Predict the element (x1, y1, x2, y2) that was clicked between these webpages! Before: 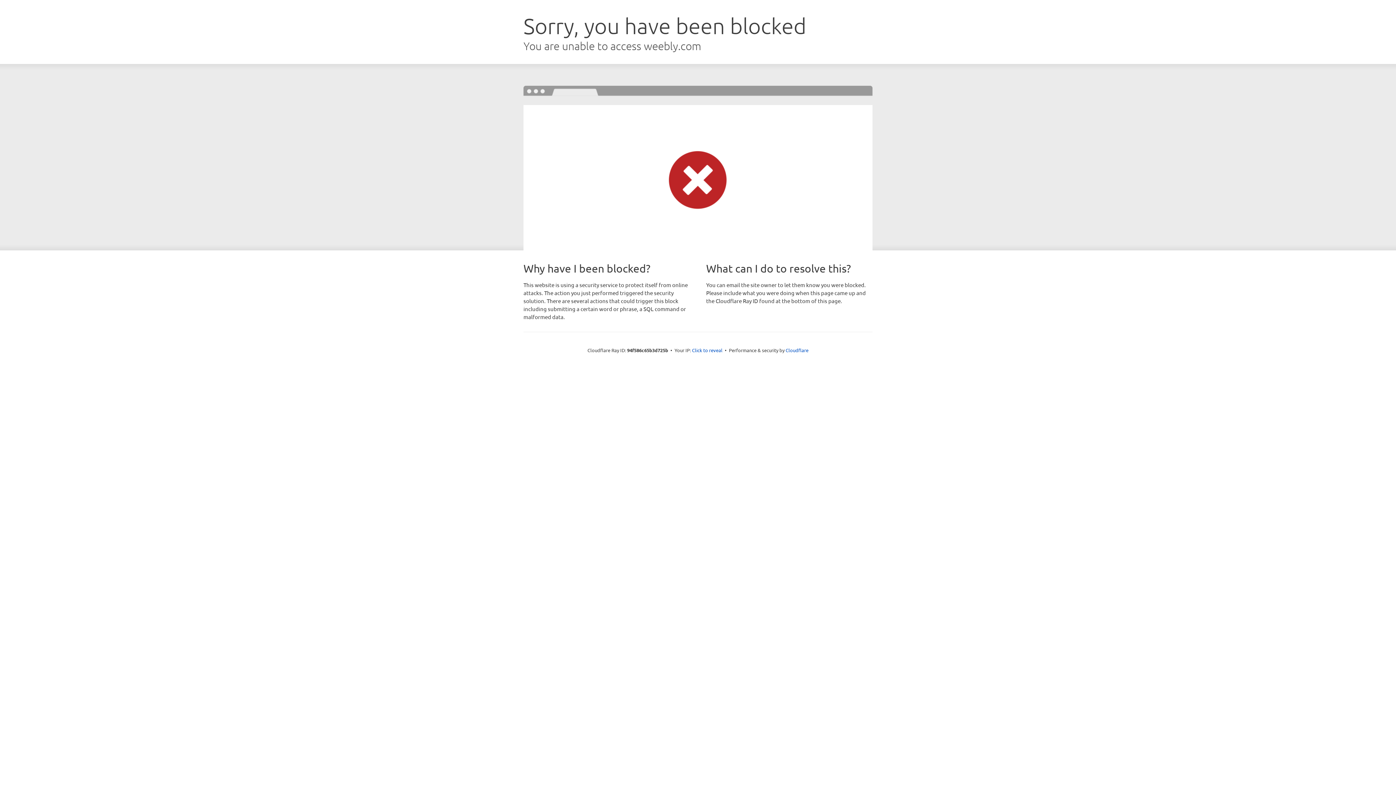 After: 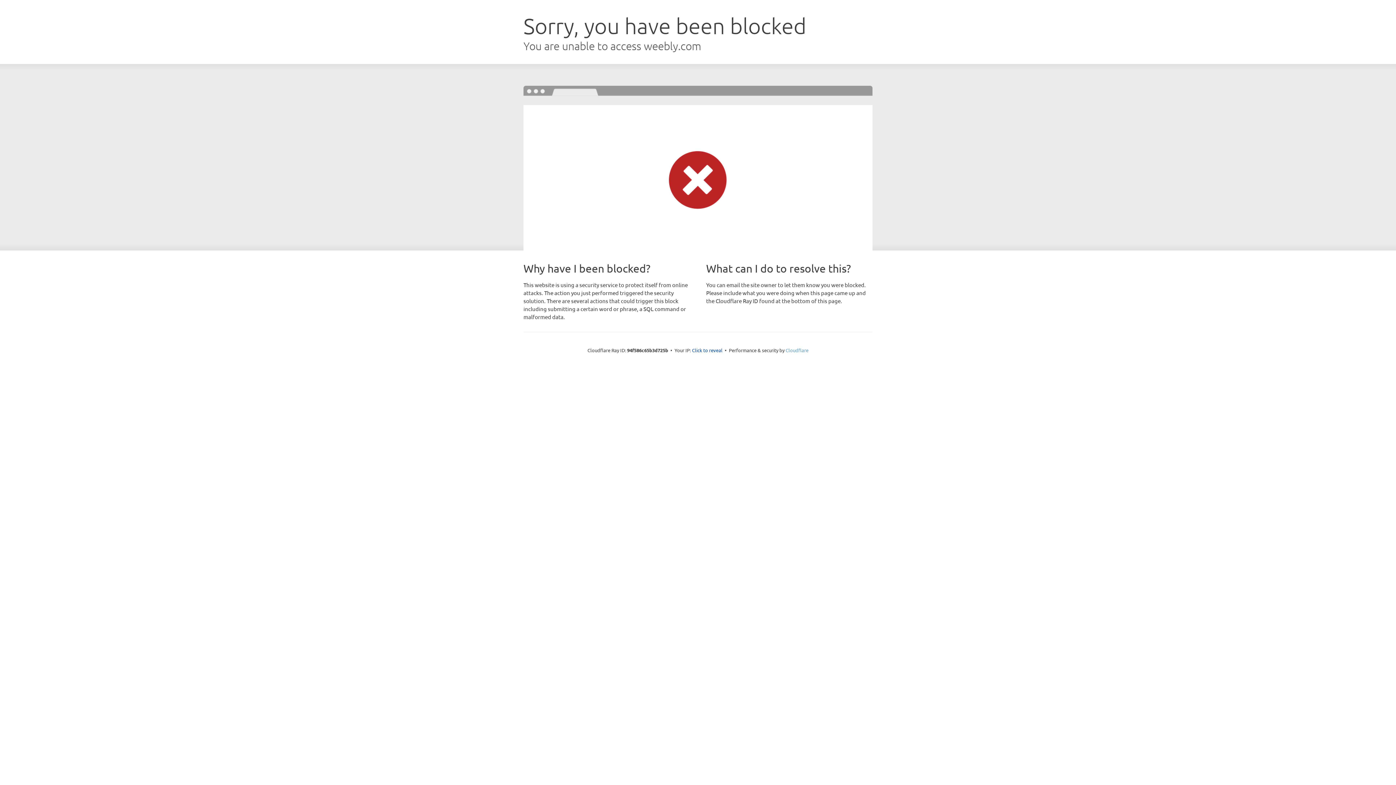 Action: label: Cloudflare bbox: (785, 347, 808, 353)